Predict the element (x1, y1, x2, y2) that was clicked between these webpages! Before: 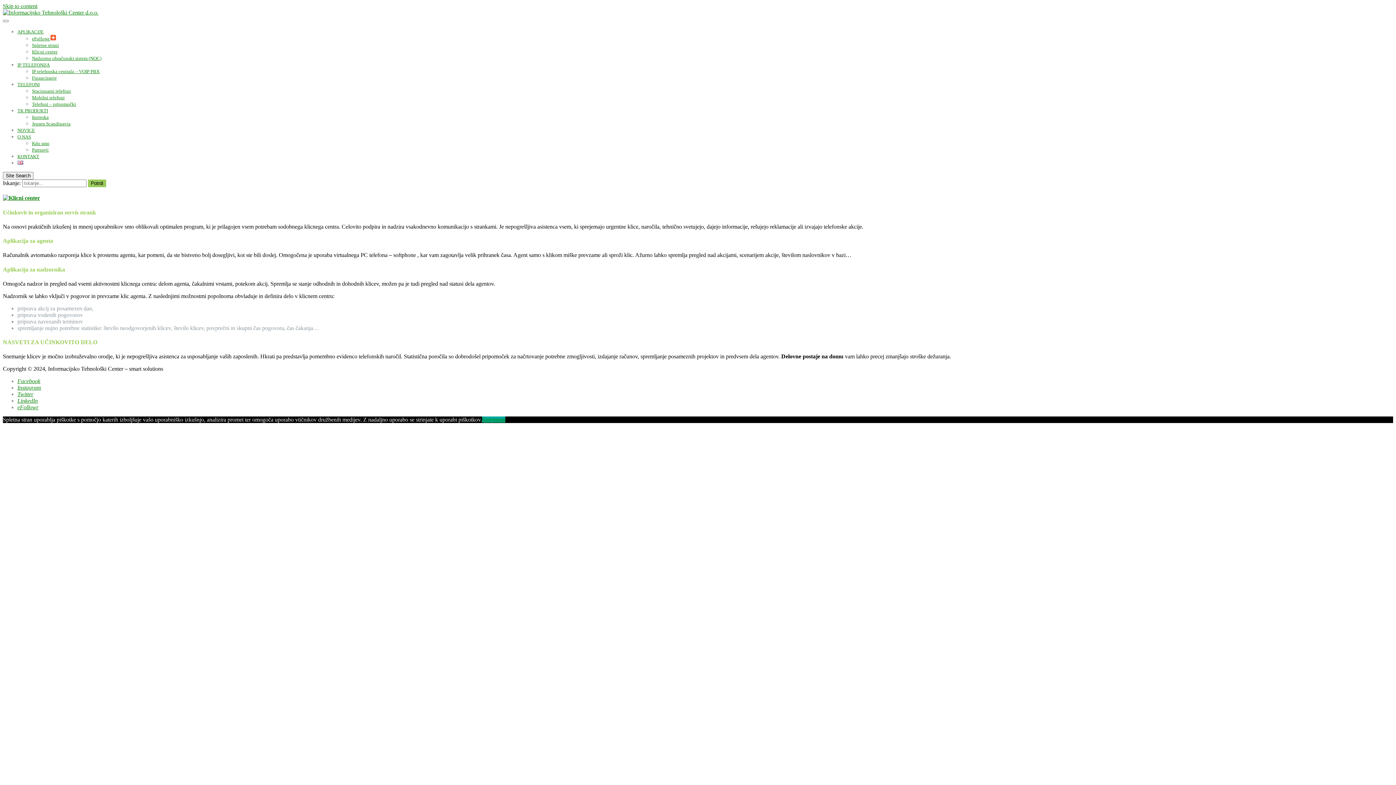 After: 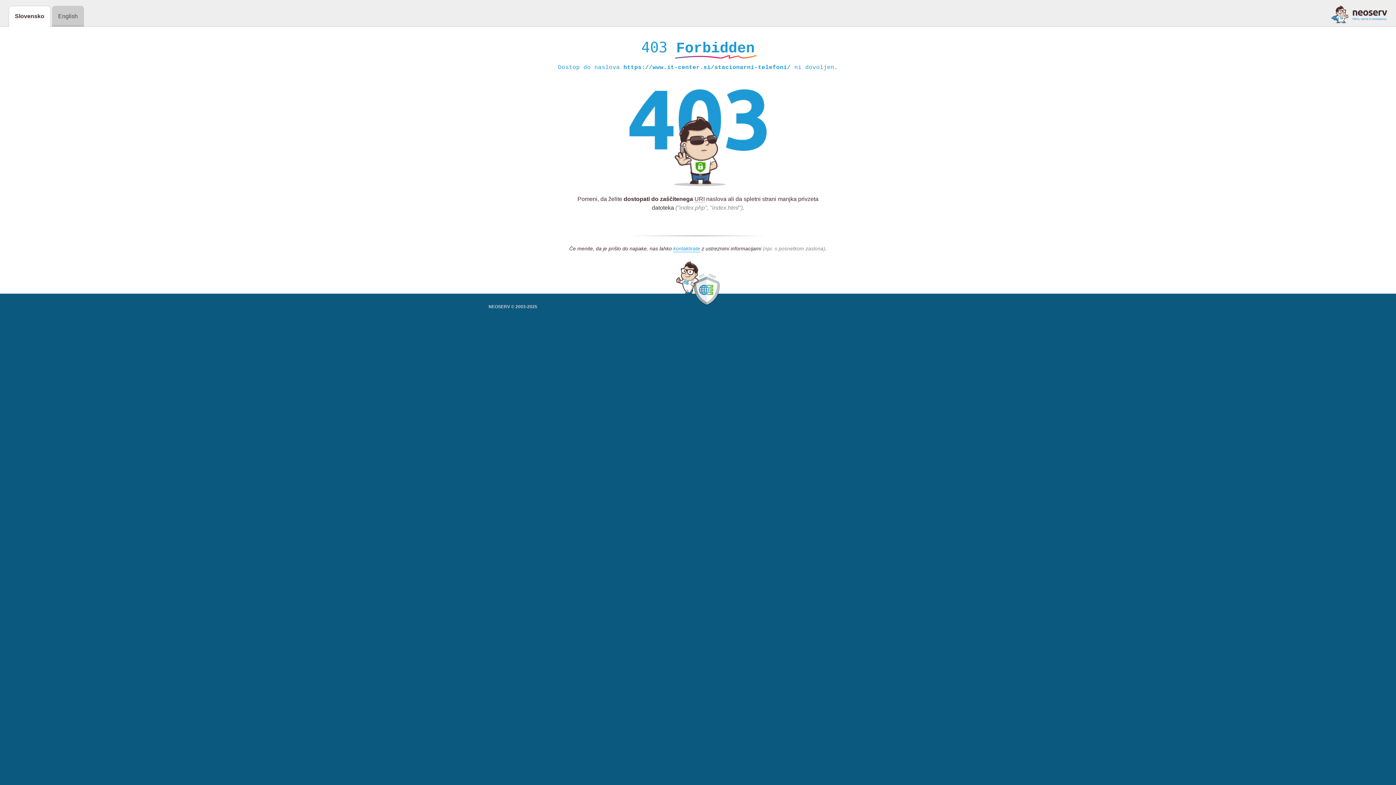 Action: label: Stacionarni telefoni bbox: (32, 88, 70, 93)